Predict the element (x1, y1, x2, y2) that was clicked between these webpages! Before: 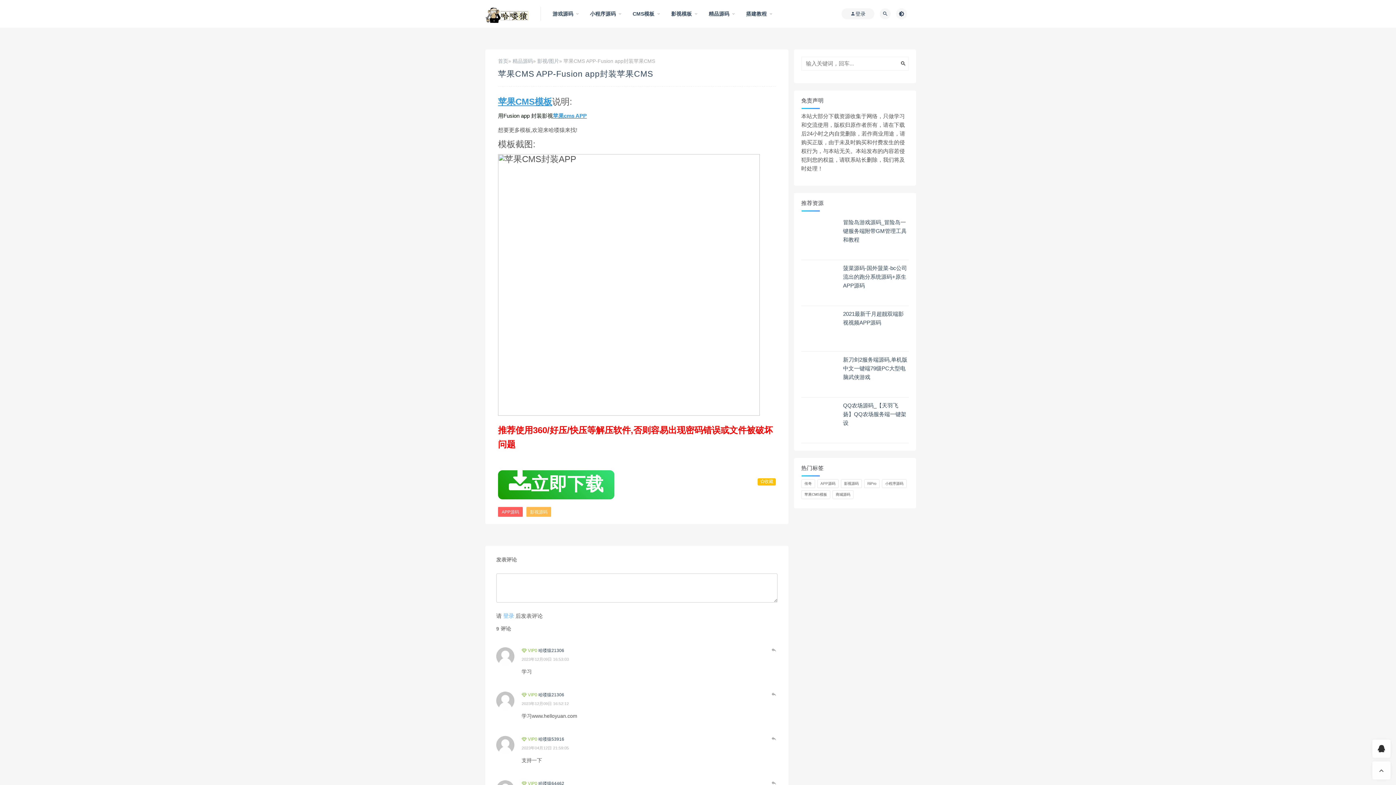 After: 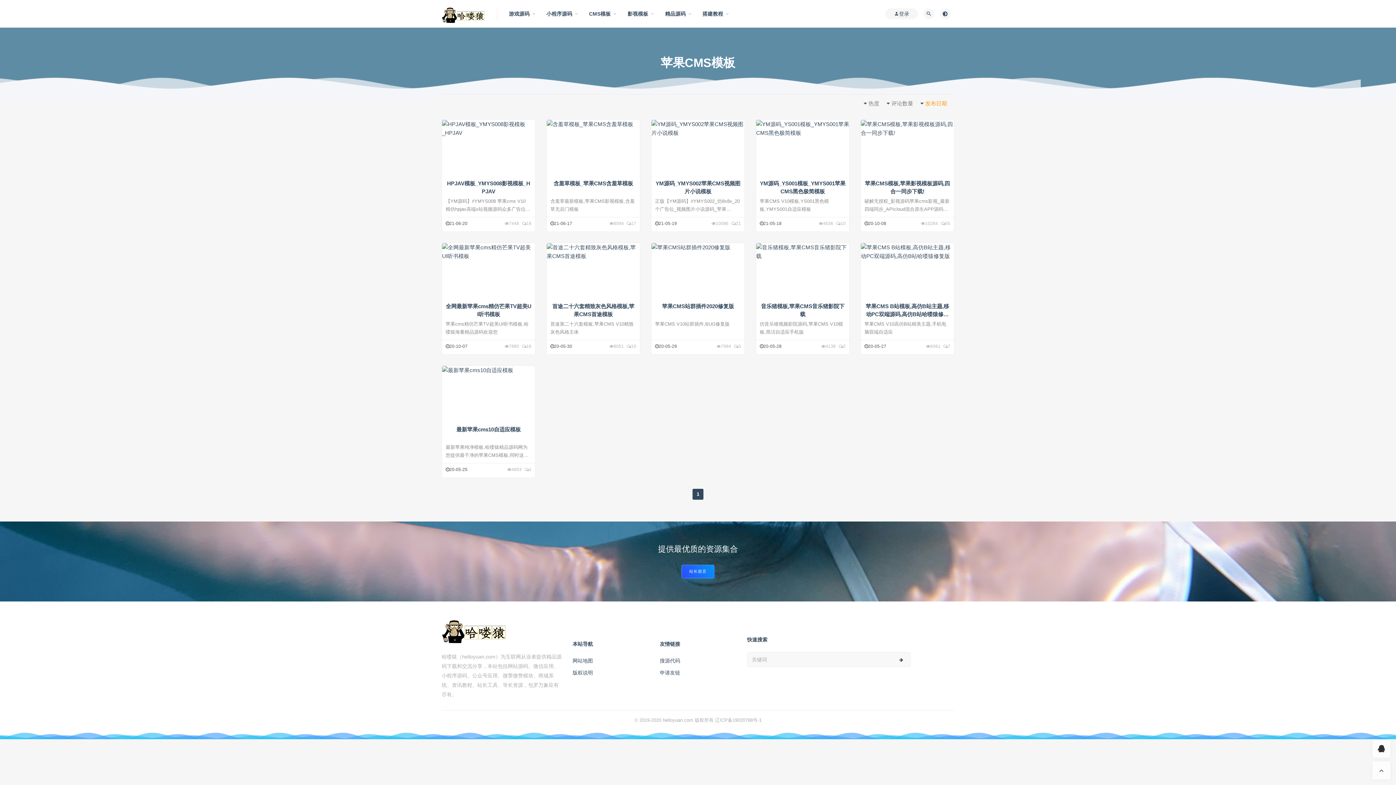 Action: label: 苹果CMS模板 bbox: (801, 490, 830, 499)